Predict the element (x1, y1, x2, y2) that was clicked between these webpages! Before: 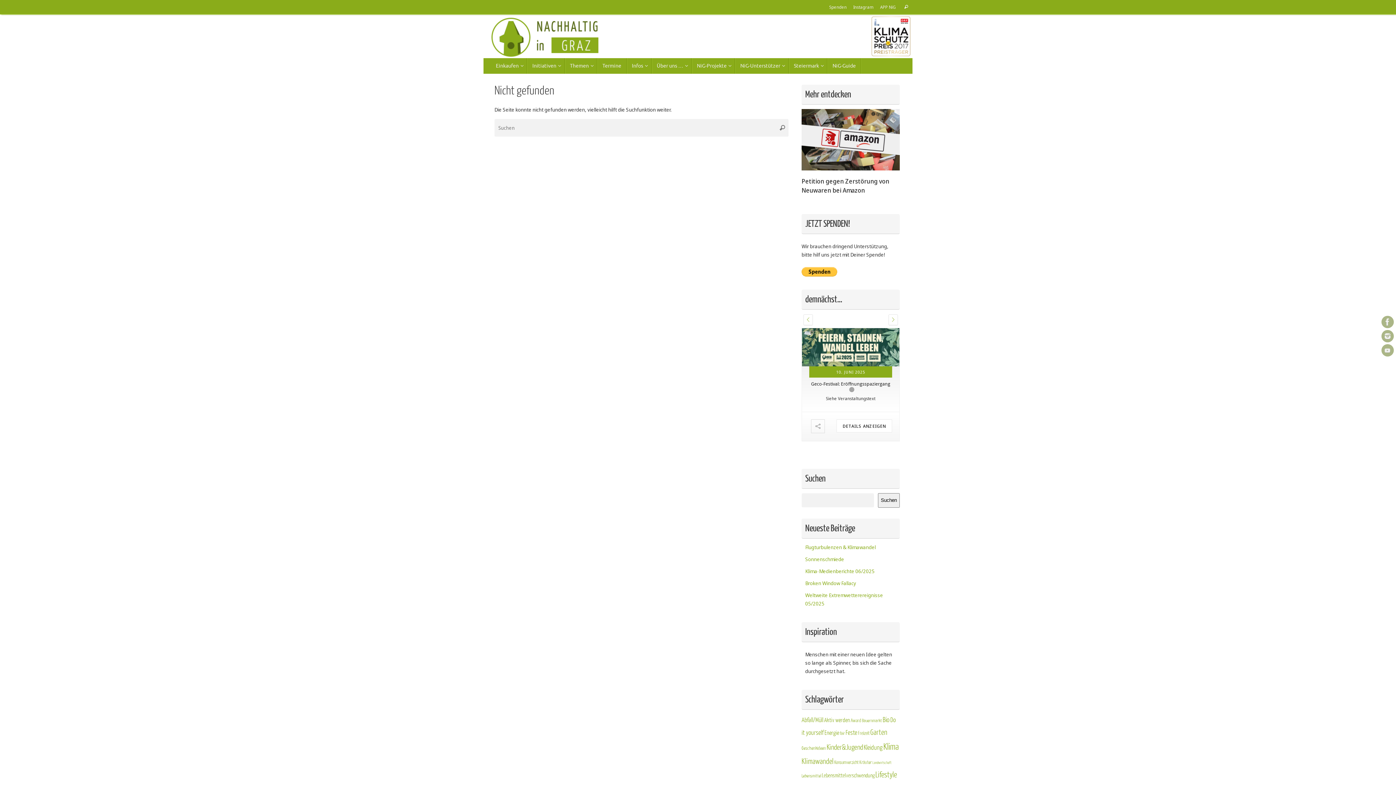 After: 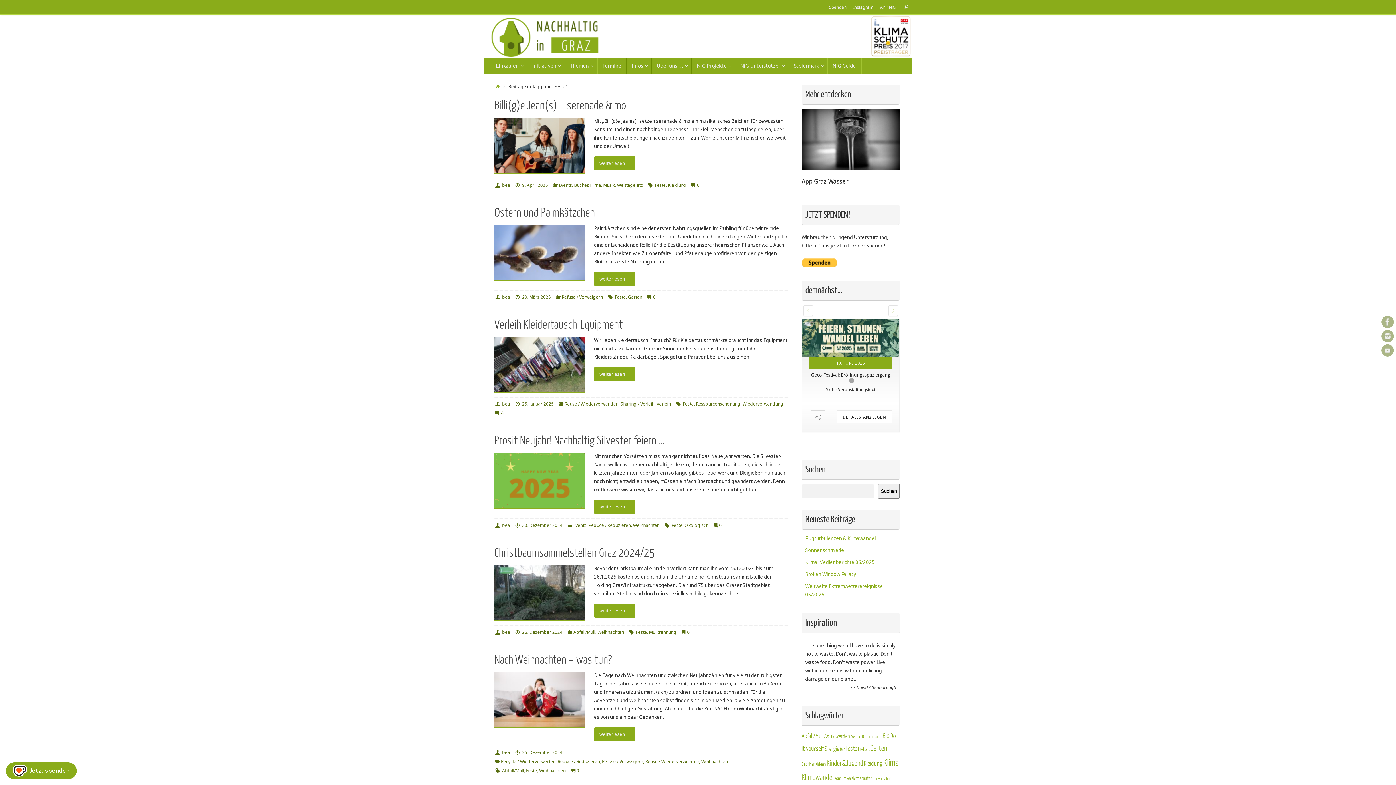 Action: label: Feste (54 Einträge) bbox: (845, 768, 857, 775)